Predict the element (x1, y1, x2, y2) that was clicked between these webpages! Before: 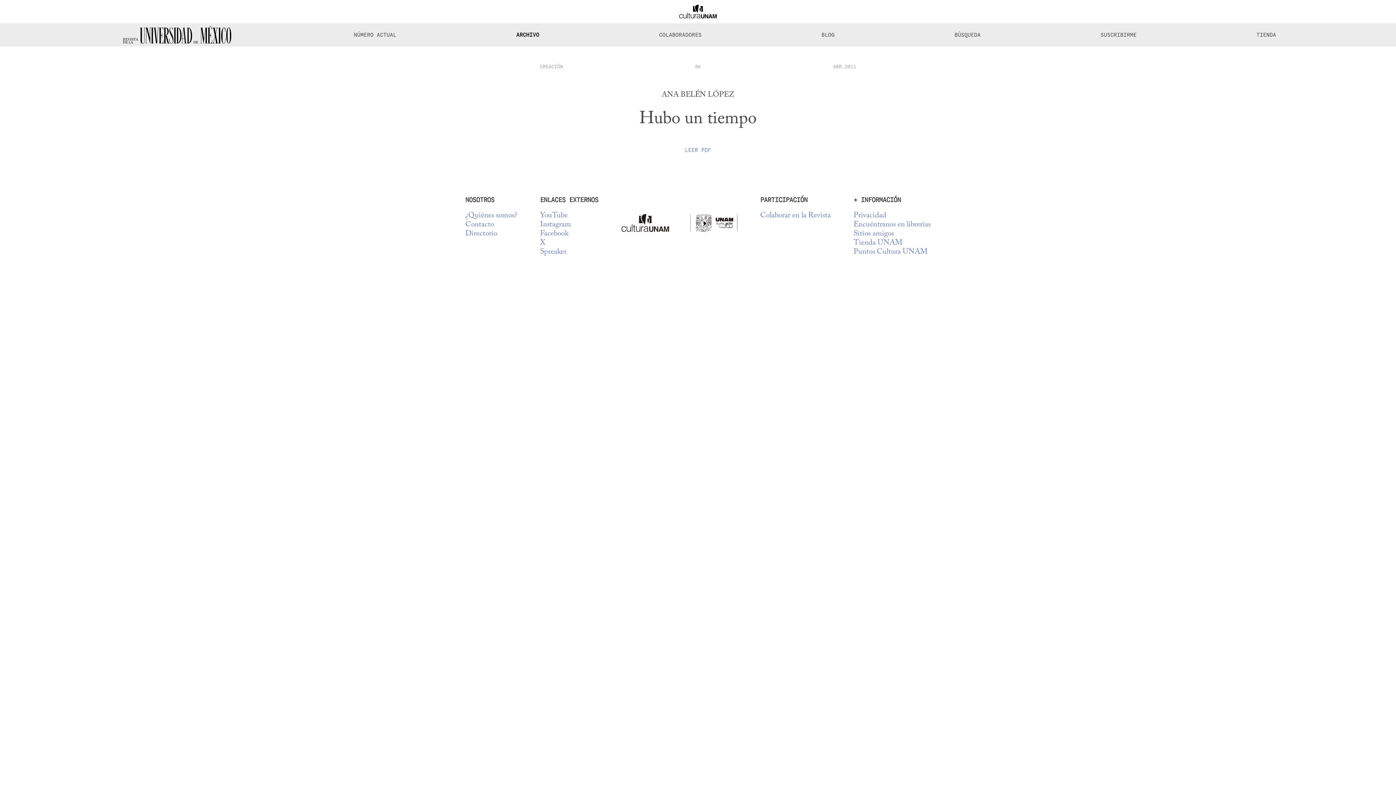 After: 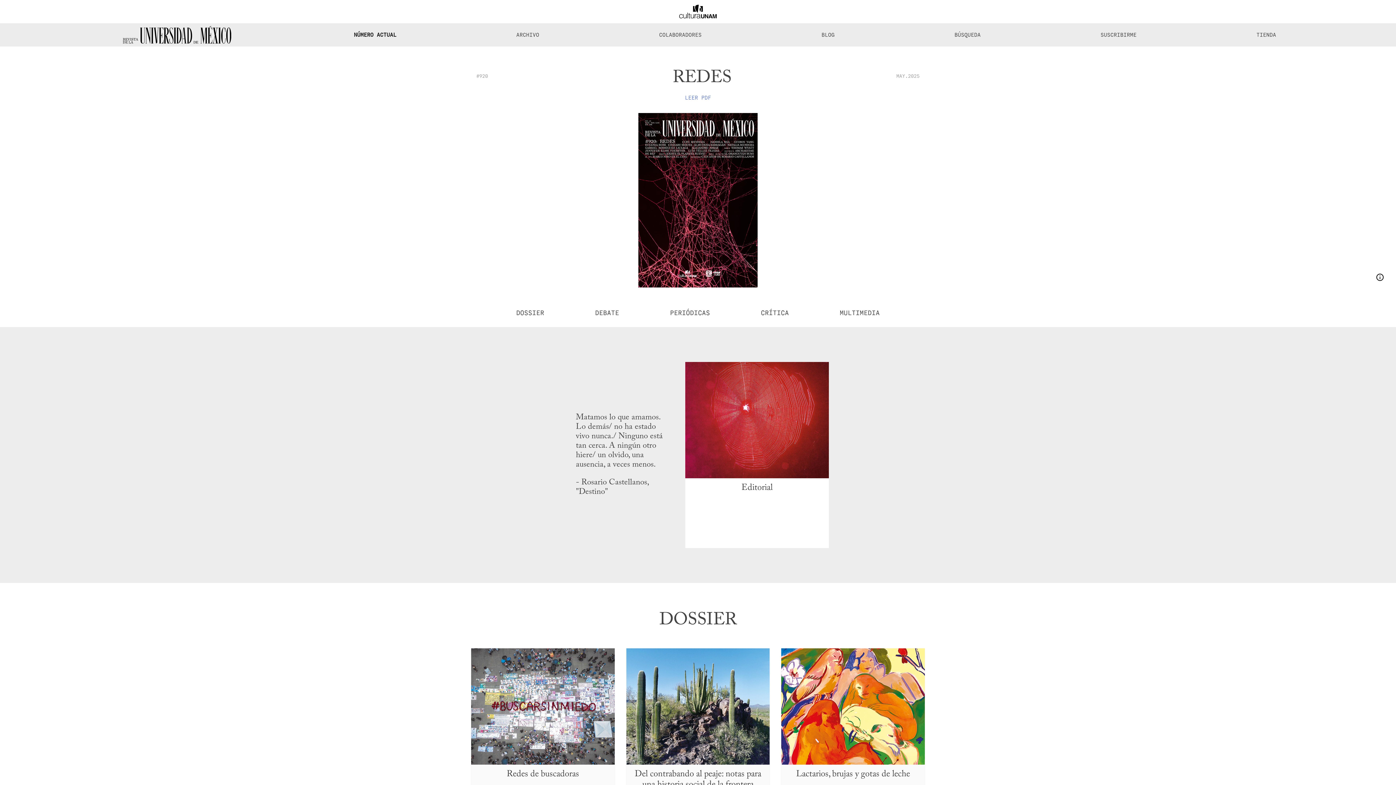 Action: label: NÚMERO ACTUAL bbox: (353, 23, 396, 46)